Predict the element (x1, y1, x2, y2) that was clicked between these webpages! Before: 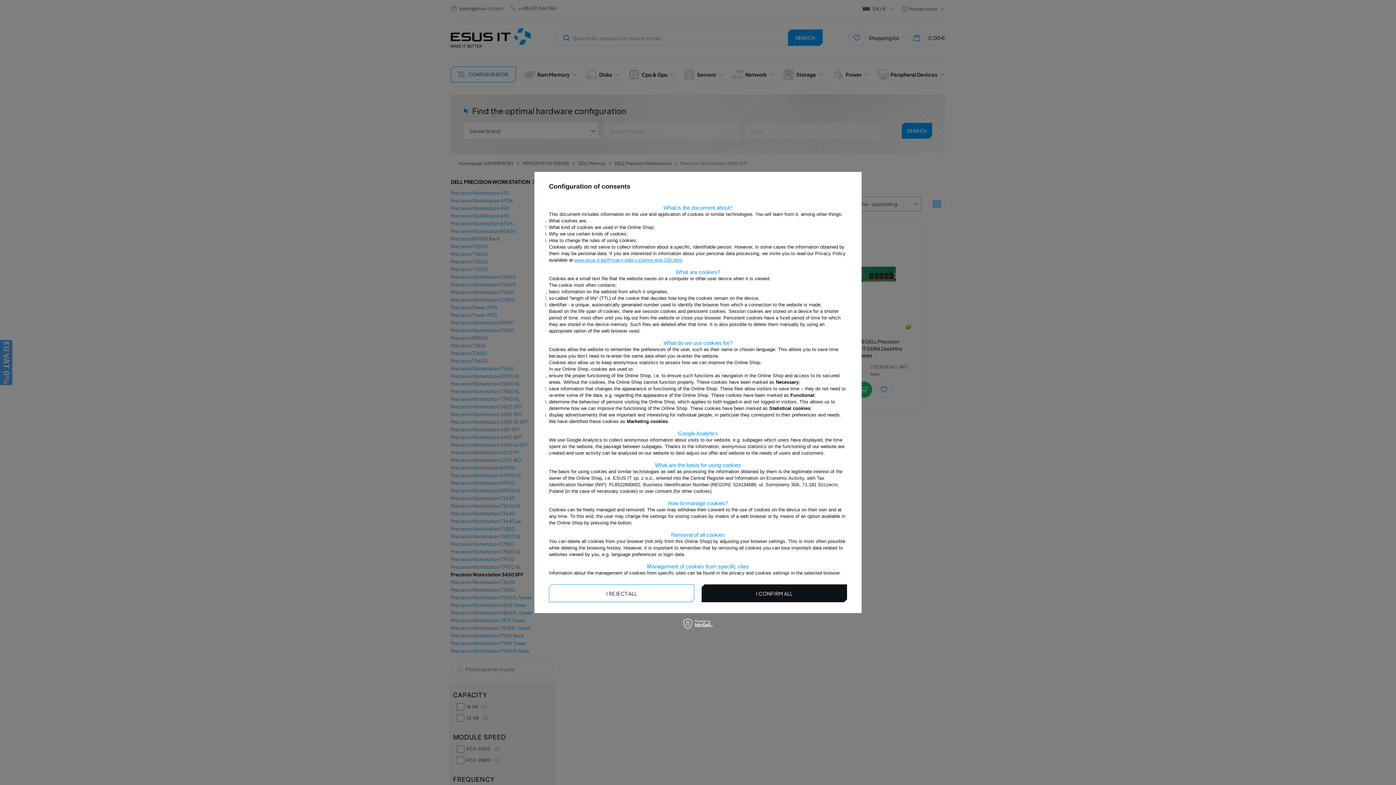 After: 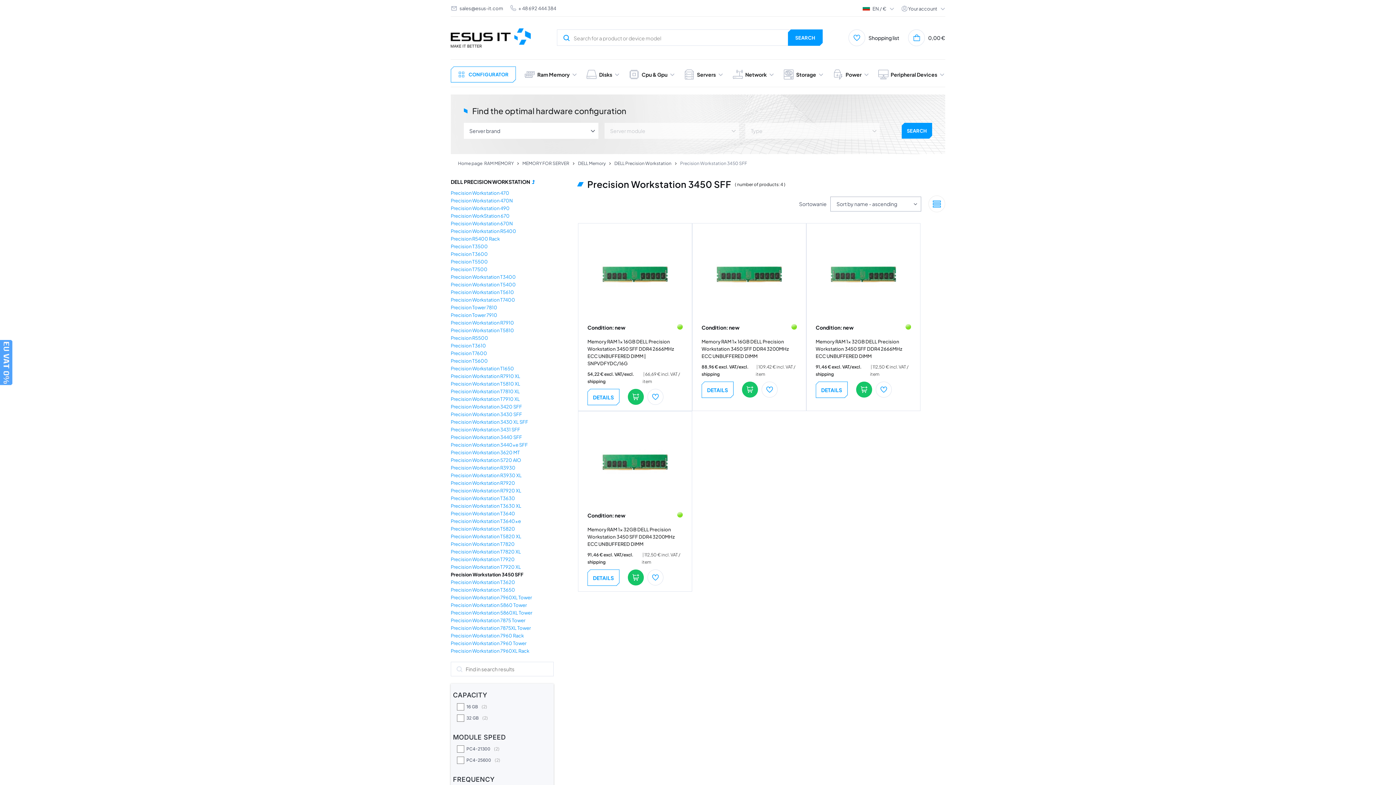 Action: bbox: (549, 584, 694, 602) label: I REJECT ALL